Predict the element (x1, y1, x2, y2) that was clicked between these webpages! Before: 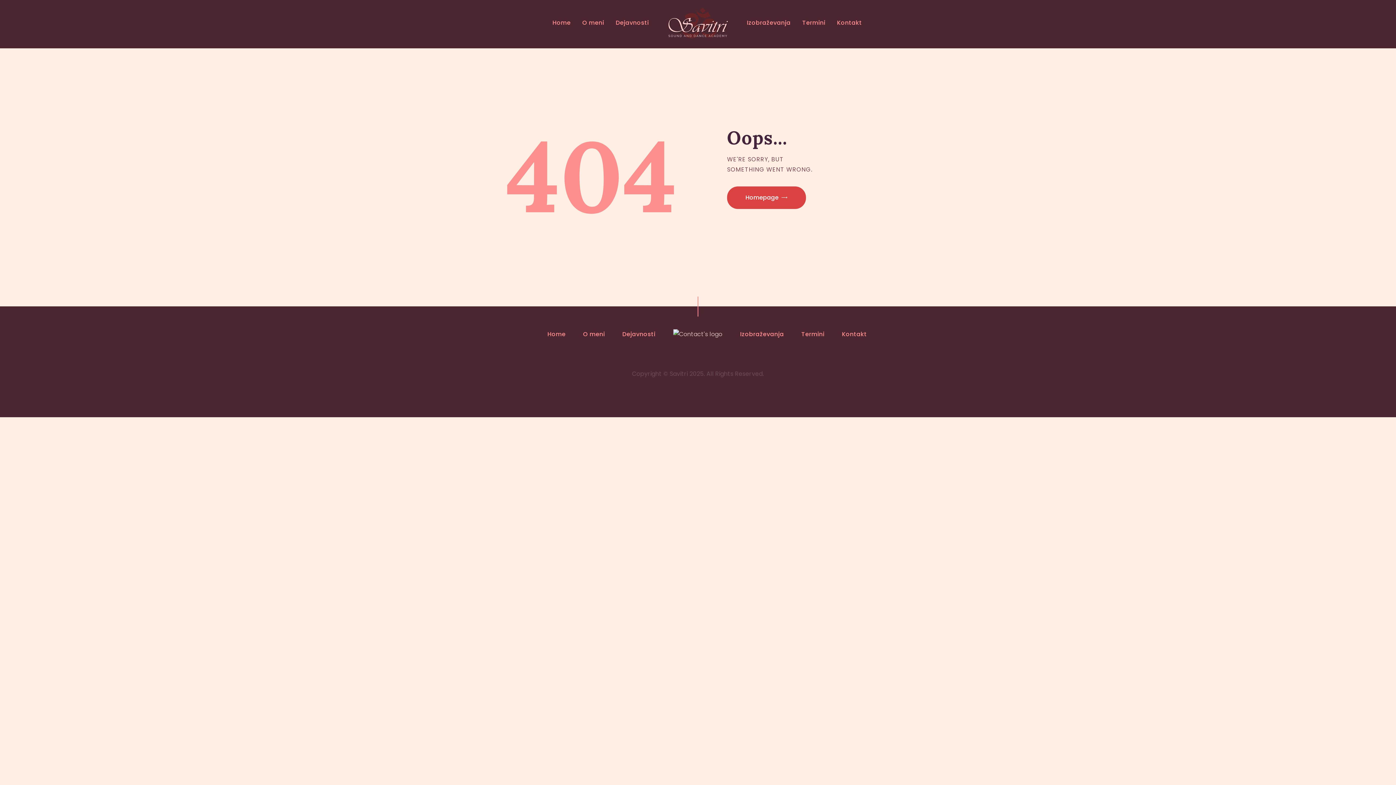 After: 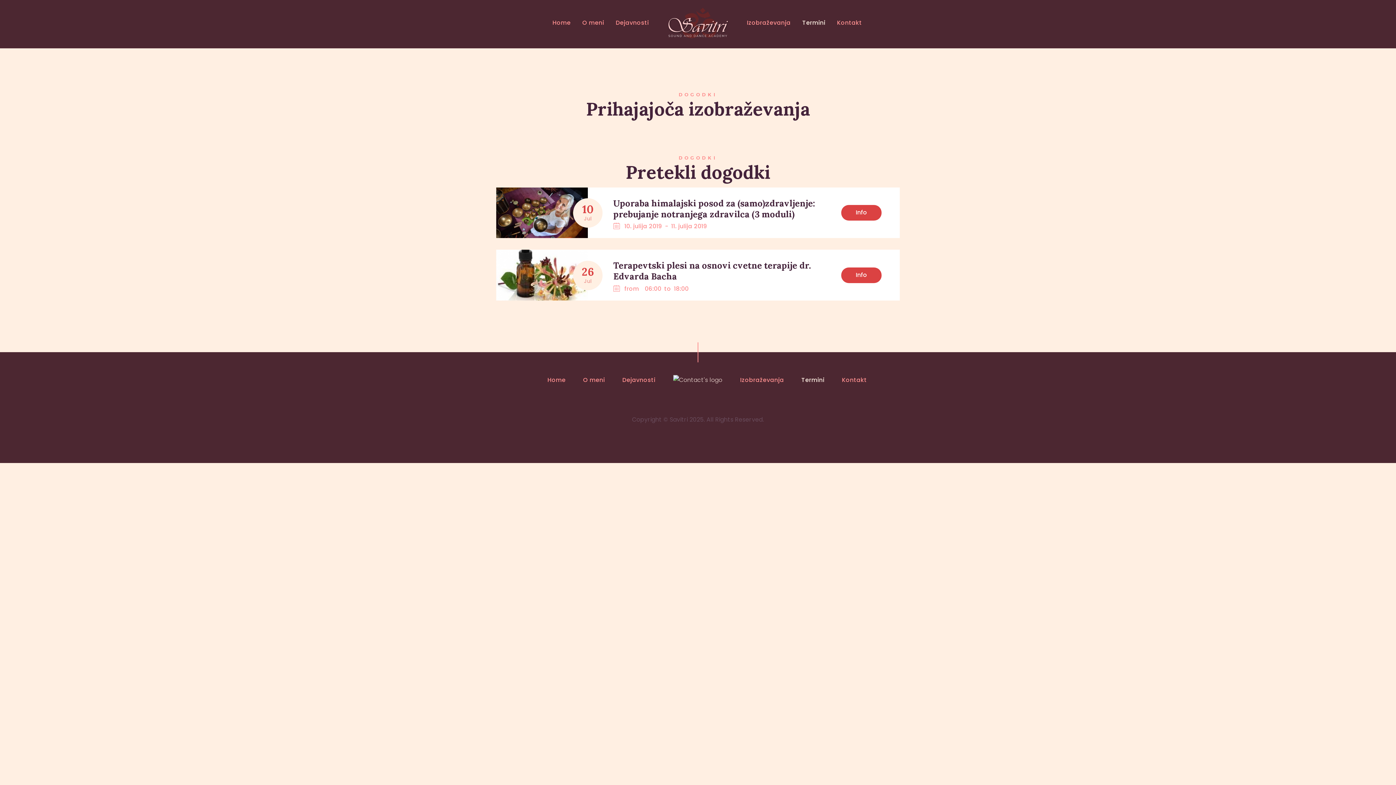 Action: bbox: (796, 11, 831, 33) label: Termini